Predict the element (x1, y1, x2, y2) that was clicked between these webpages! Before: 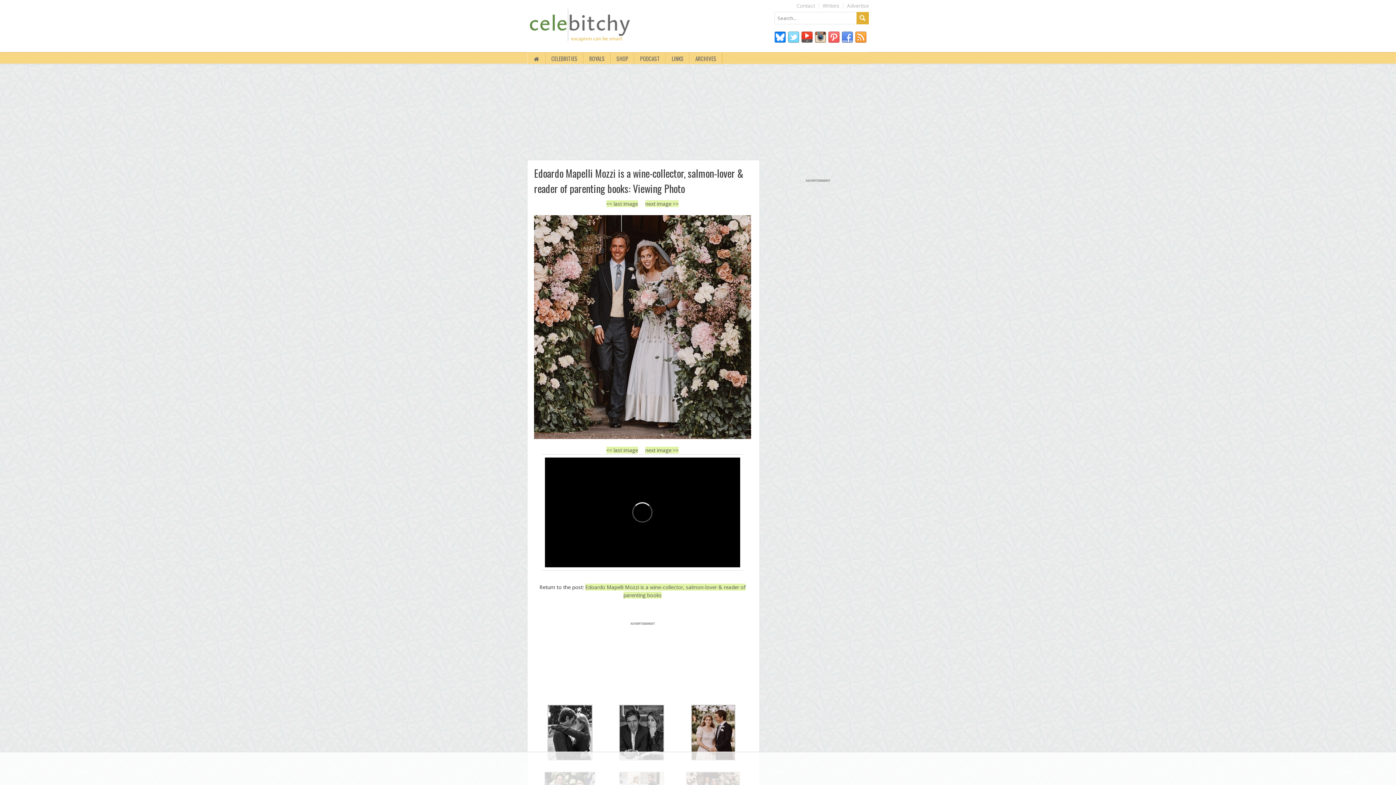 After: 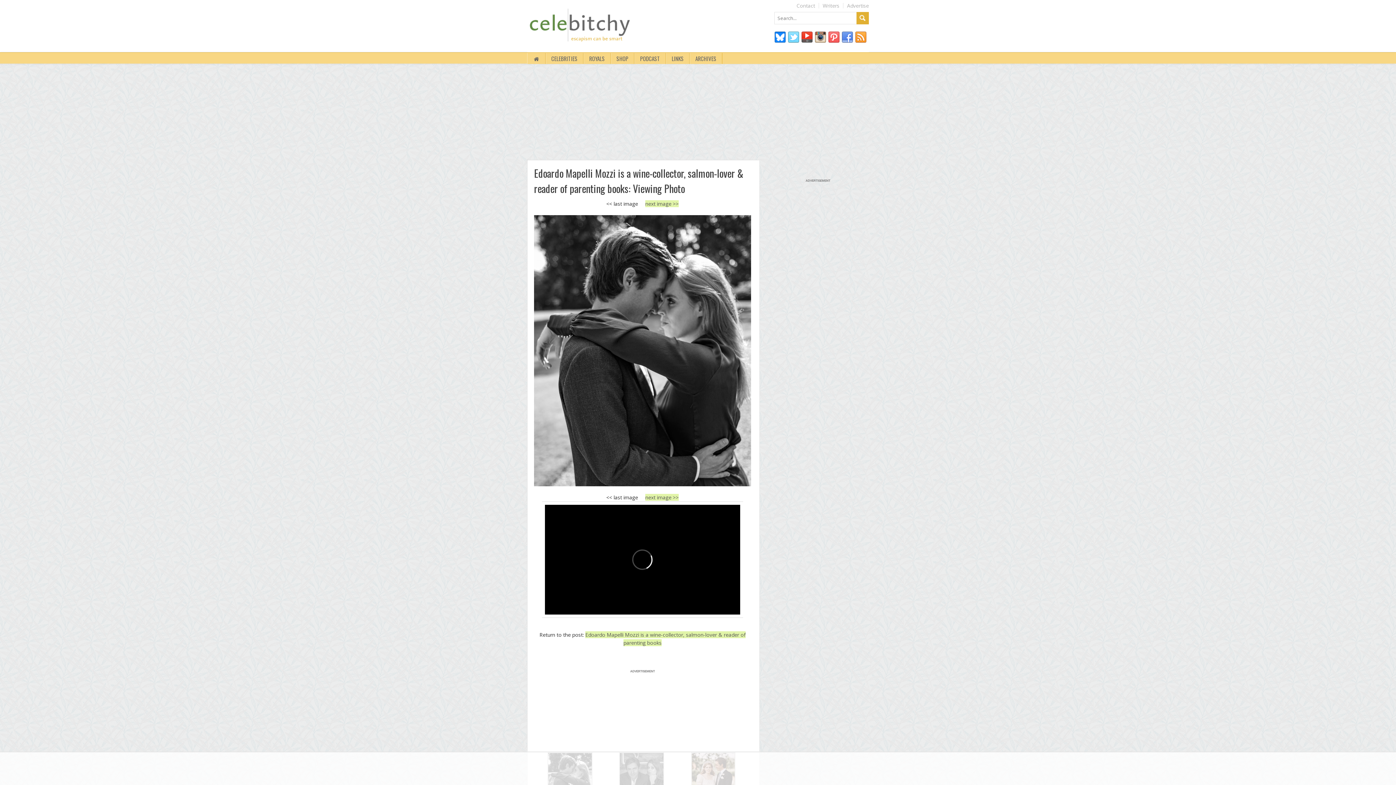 Action: bbox: (534, 705, 605, 761)